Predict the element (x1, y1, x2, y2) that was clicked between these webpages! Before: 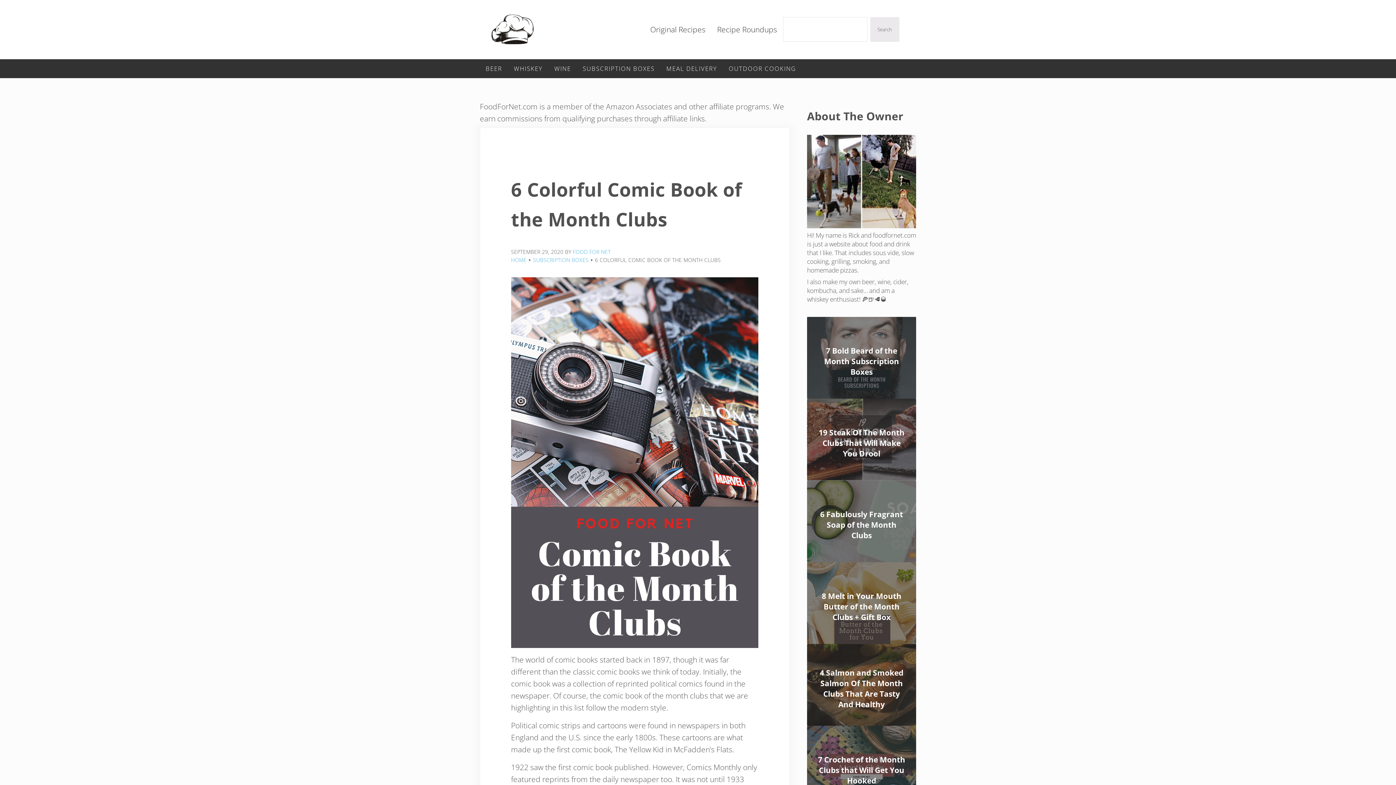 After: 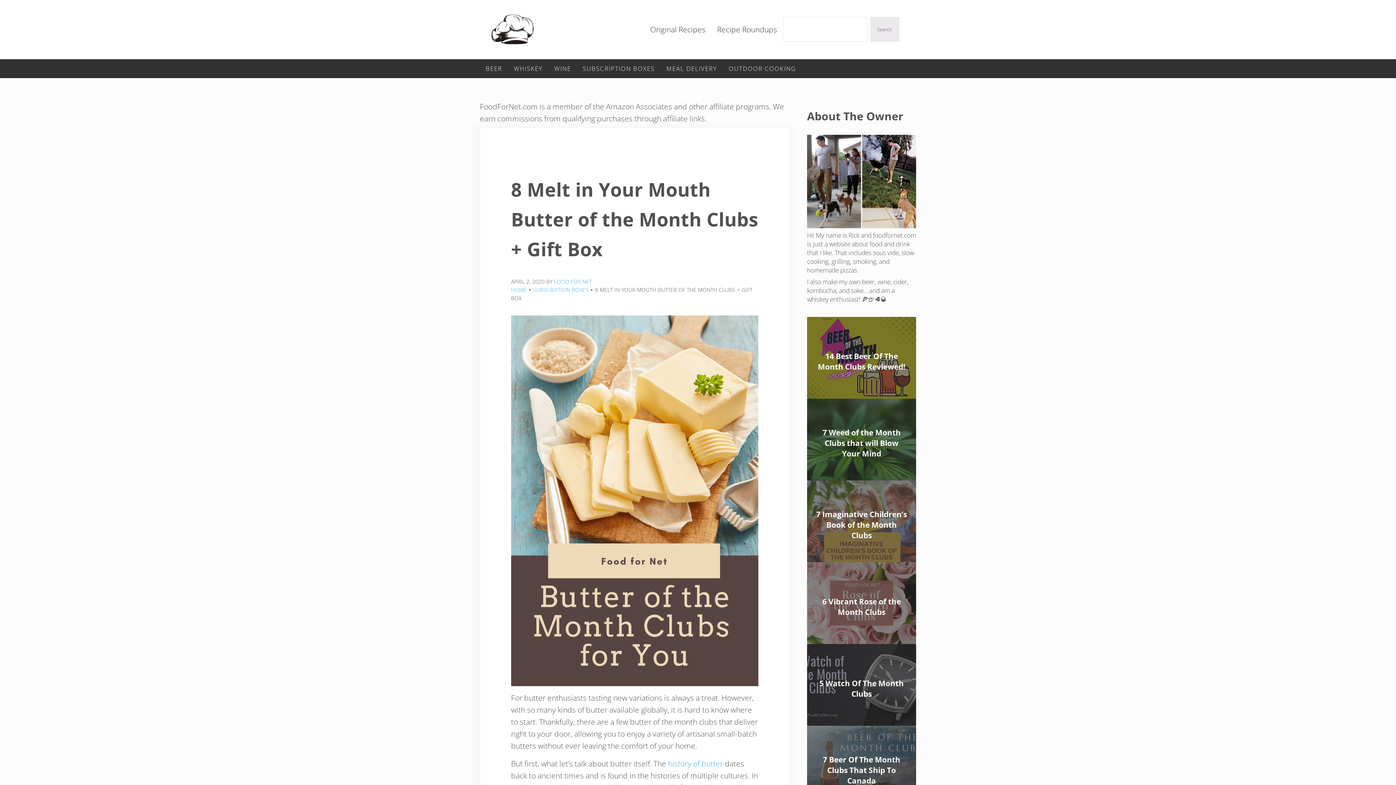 Action: label: 8 Melt in Your Mouth Butter of the Month Clubs + Gift Box bbox: (816, 591, 907, 622)